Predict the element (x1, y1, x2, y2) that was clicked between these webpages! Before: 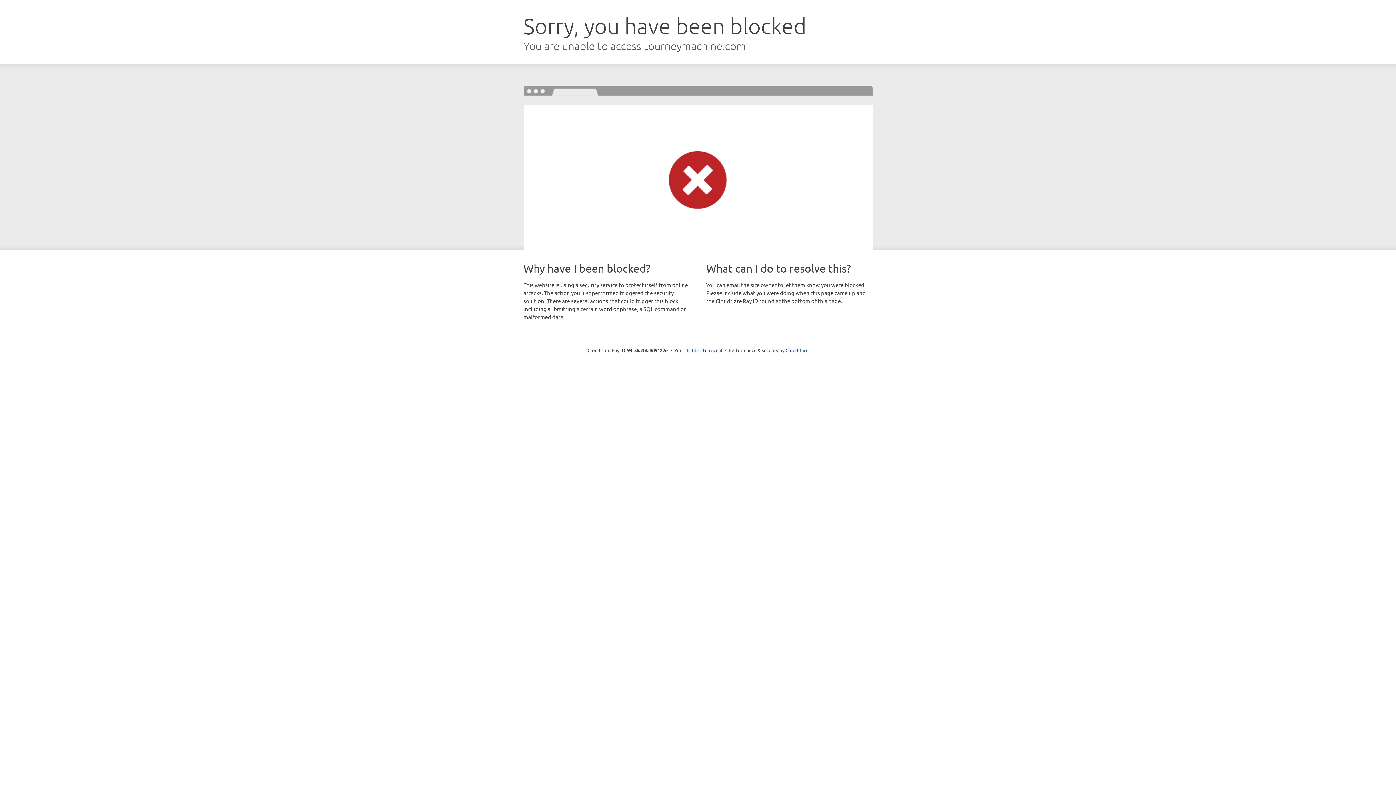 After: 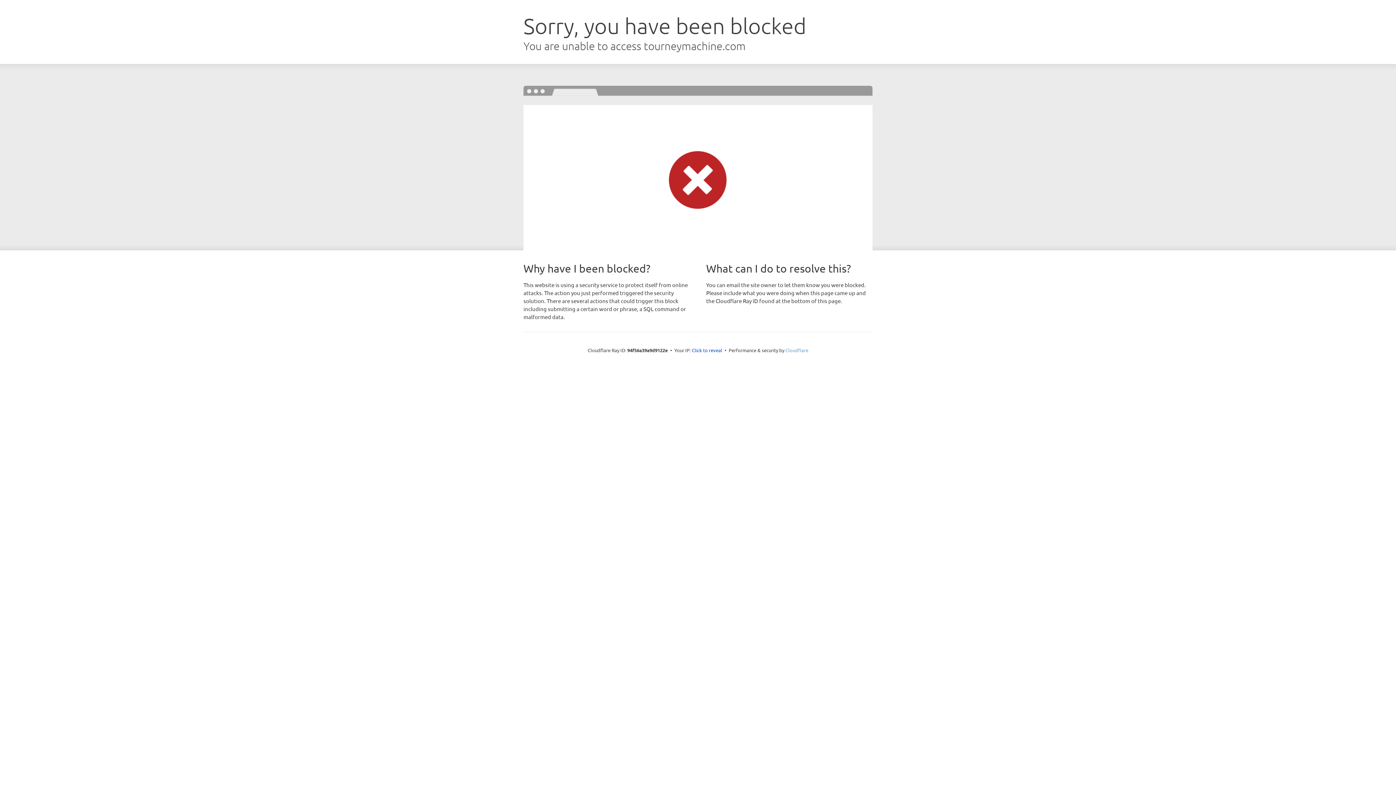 Action: label: Cloudflare bbox: (785, 347, 808, 353)